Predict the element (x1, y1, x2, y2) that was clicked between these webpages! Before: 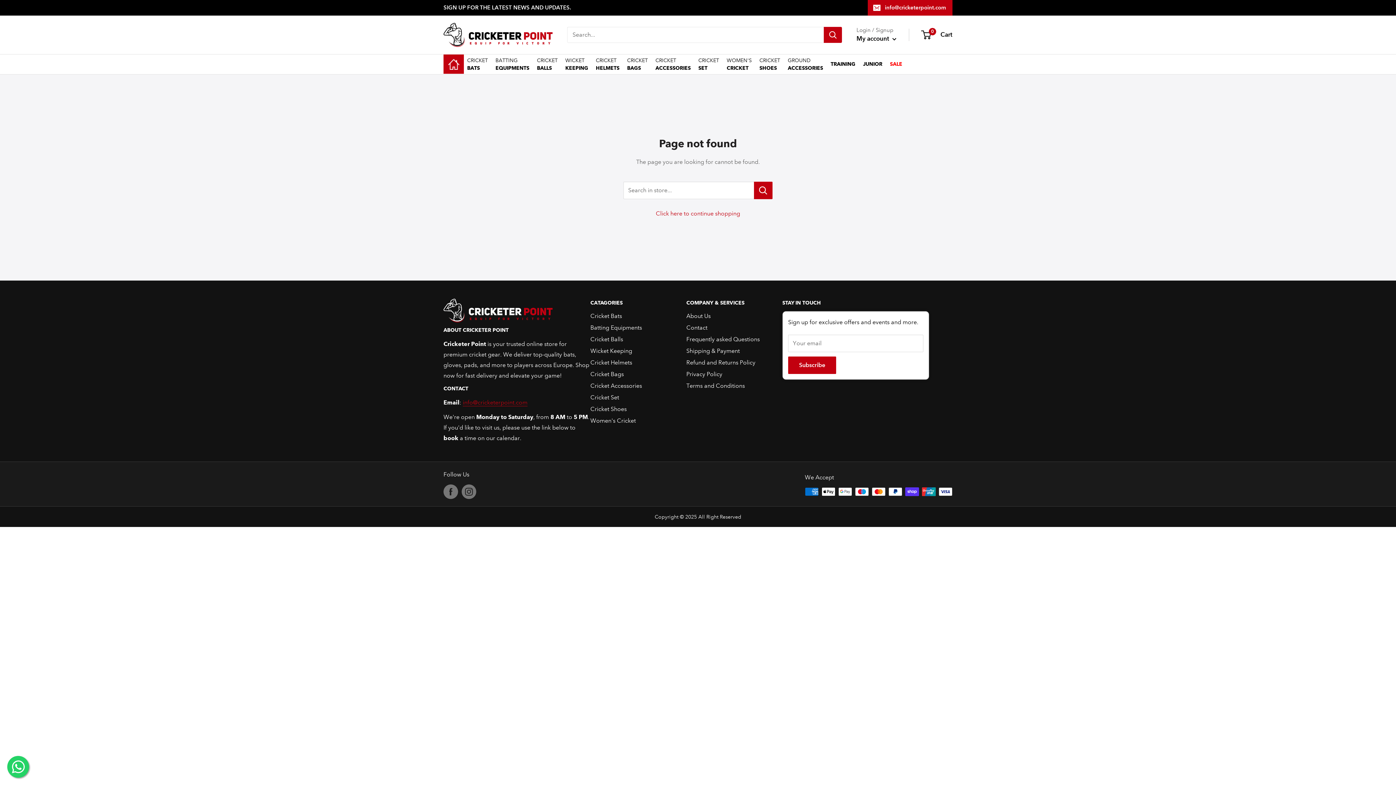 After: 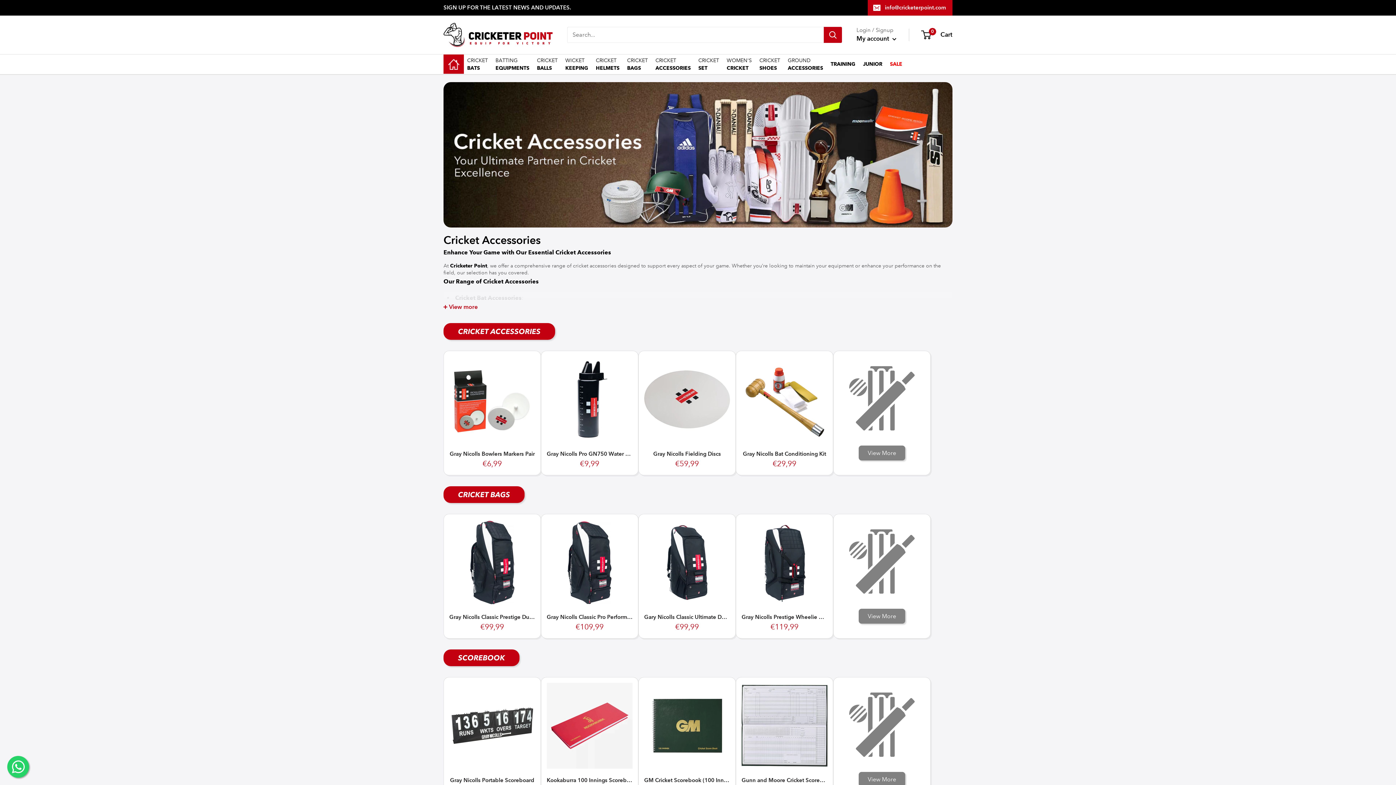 Action: label: CRICKET
ACCESSORIES bbox: (655, 56, 690, 71)